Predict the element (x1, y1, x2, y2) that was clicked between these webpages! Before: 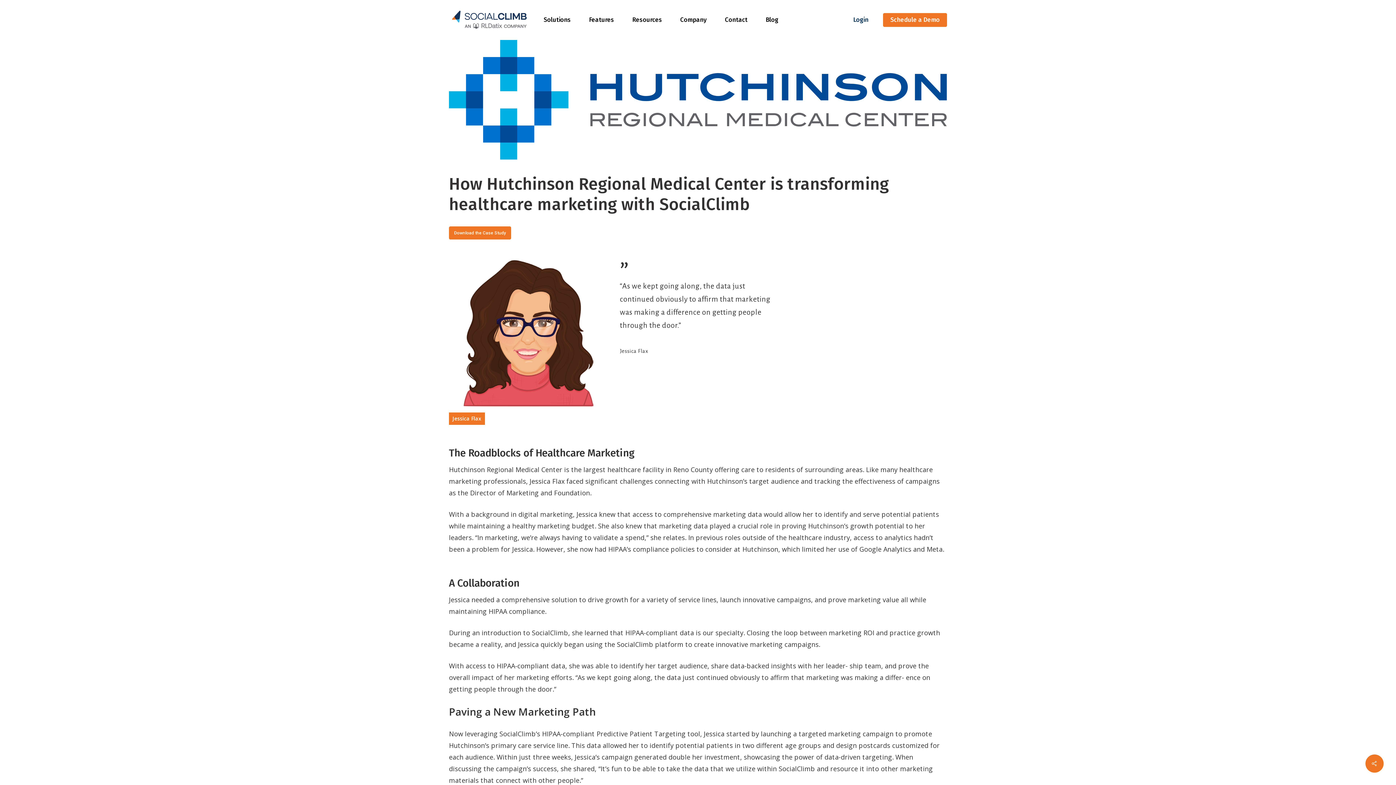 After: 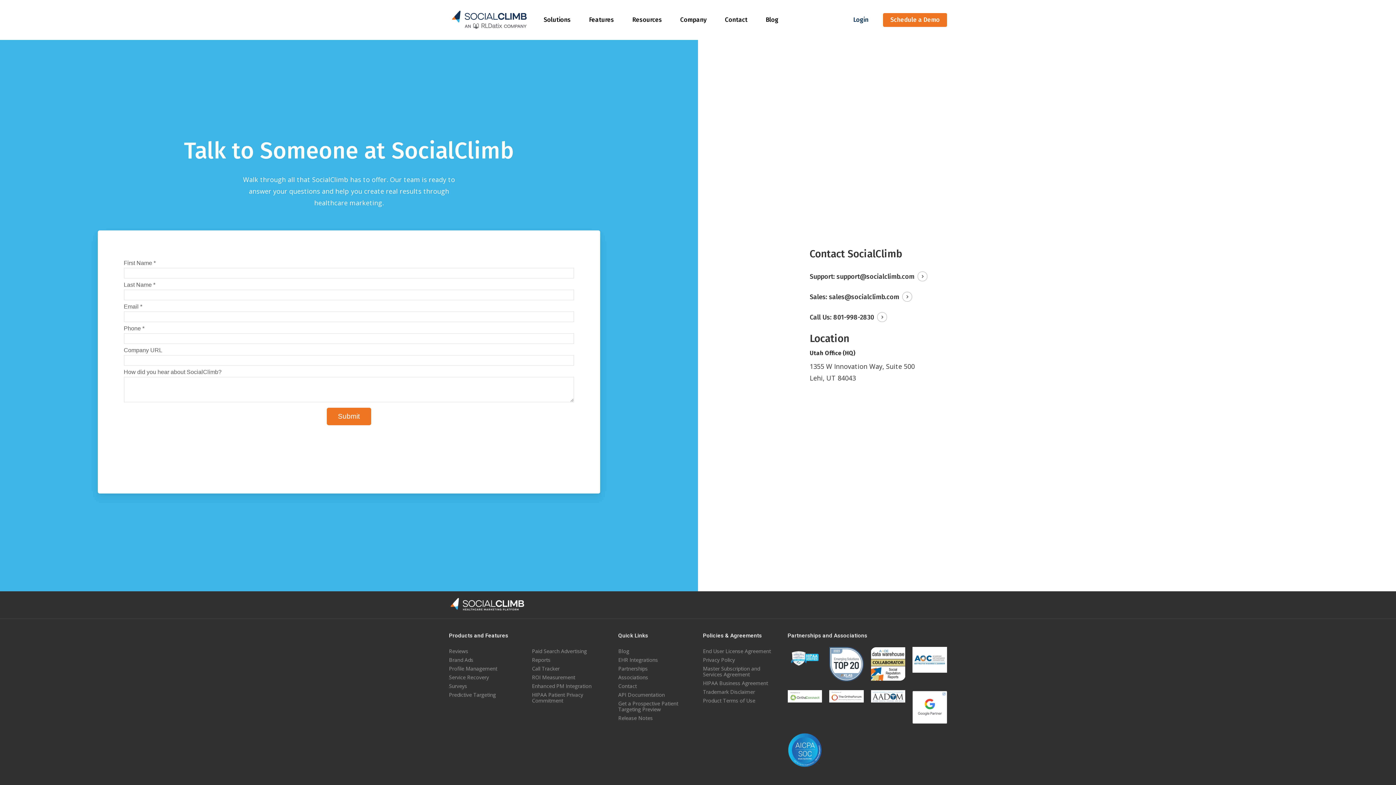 Action: bbox: (721, 6, 751, 33) label: Contact